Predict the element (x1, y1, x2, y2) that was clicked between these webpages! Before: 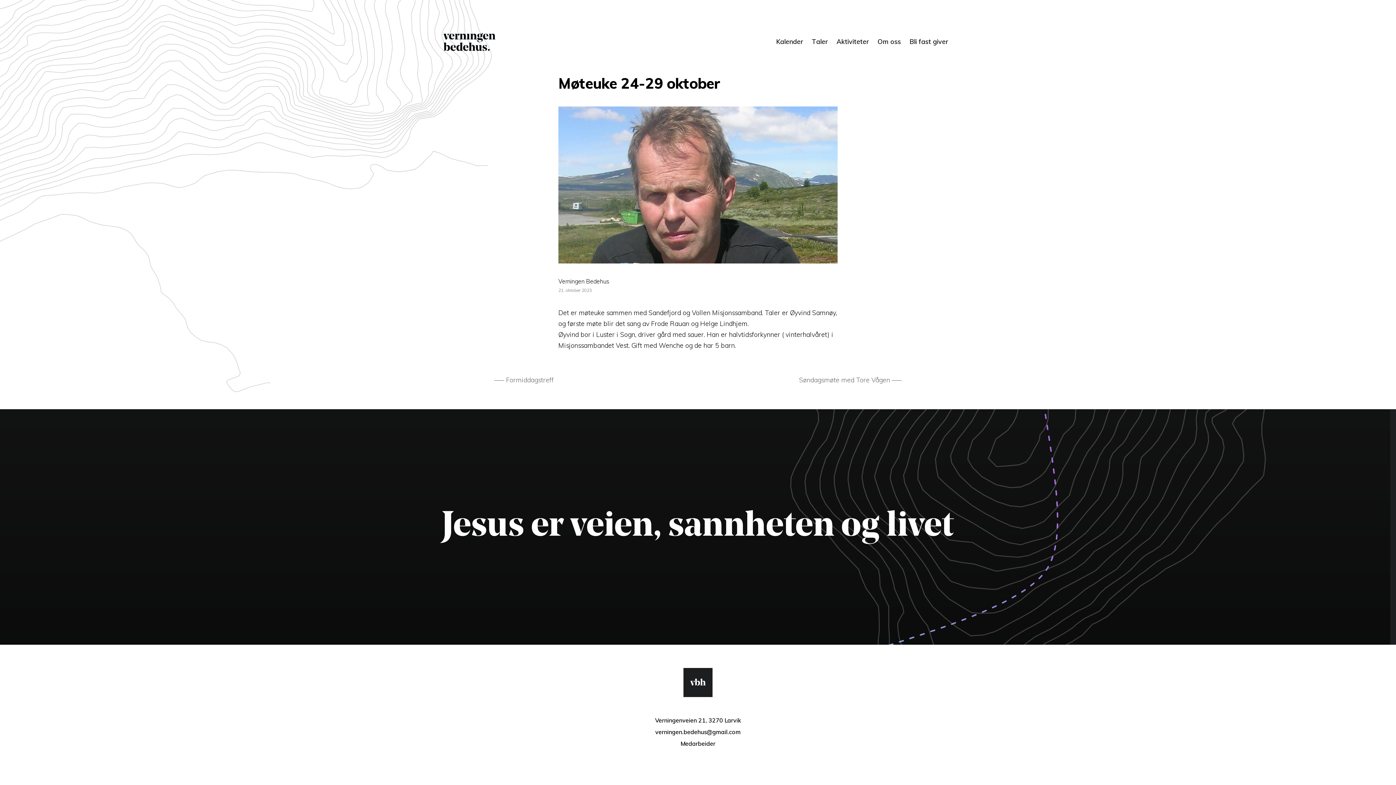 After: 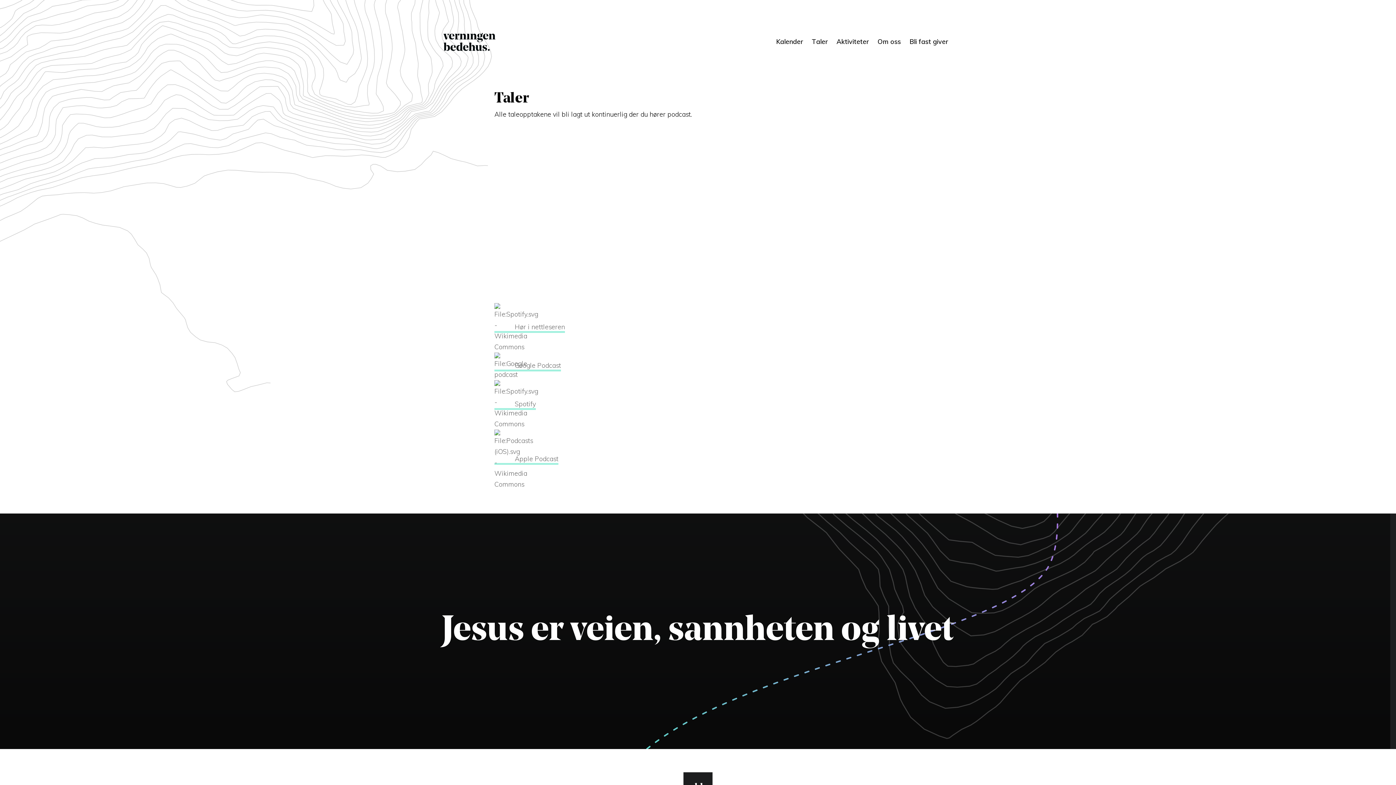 Action: label: Taler bbox: (812, 37, 828, 46)